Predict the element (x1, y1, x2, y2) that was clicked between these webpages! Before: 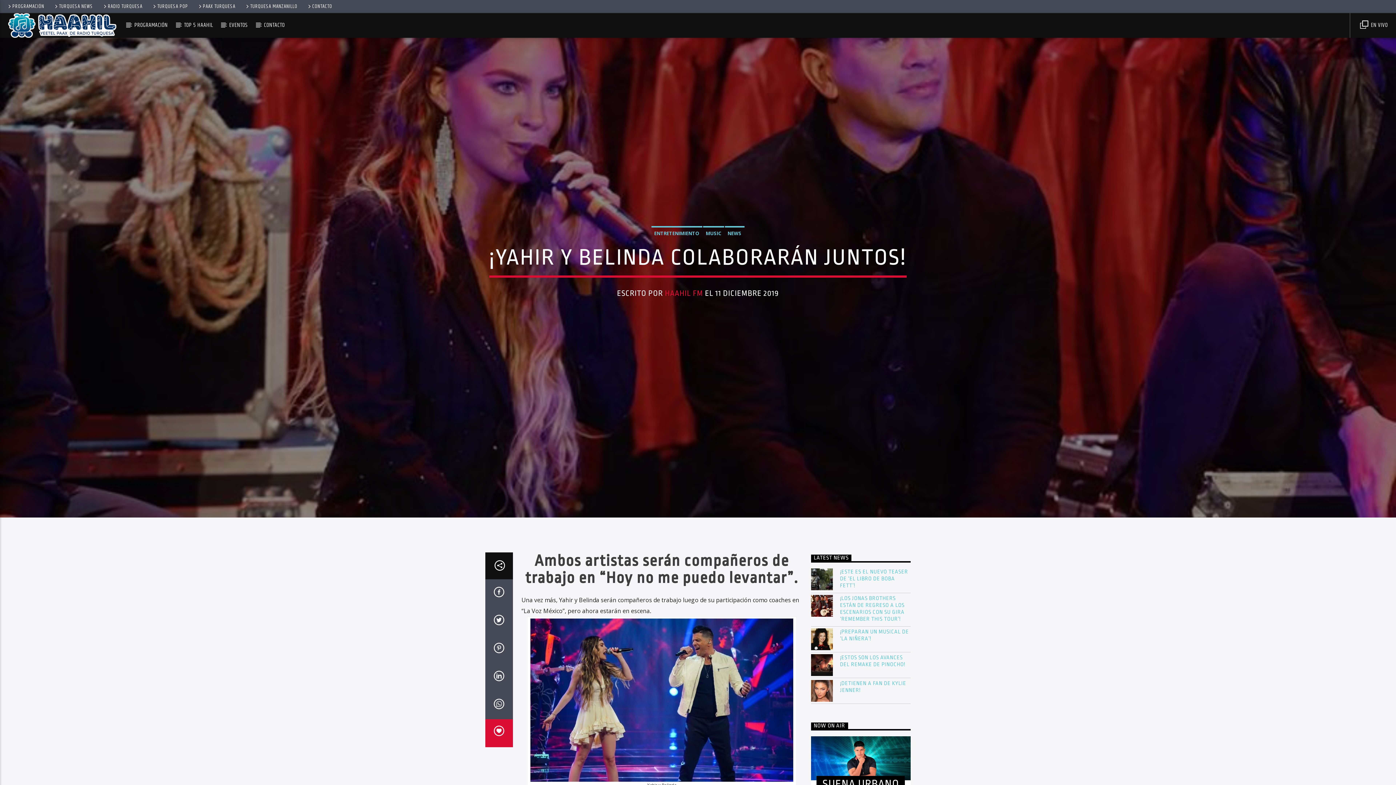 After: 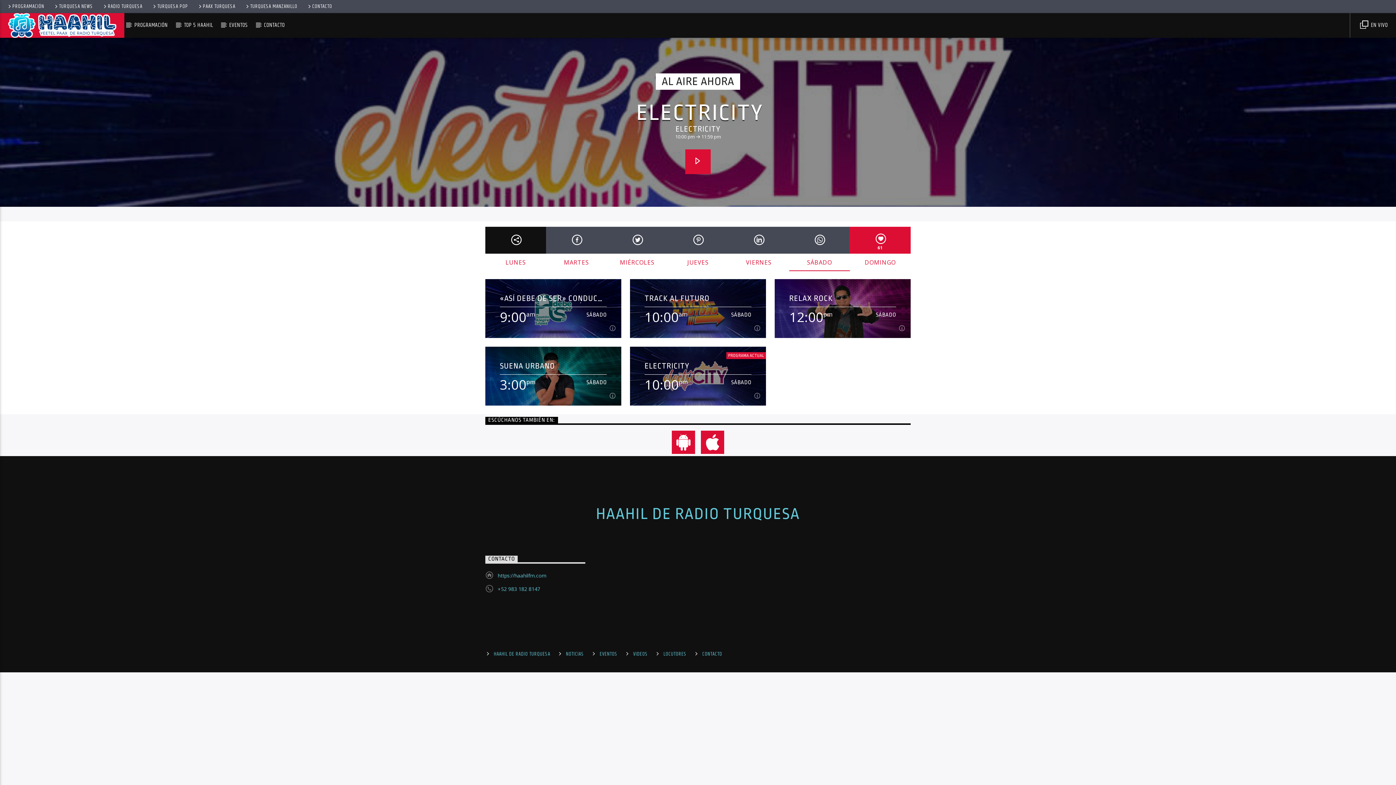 Action: bbox: (0, 13, 124, 37)